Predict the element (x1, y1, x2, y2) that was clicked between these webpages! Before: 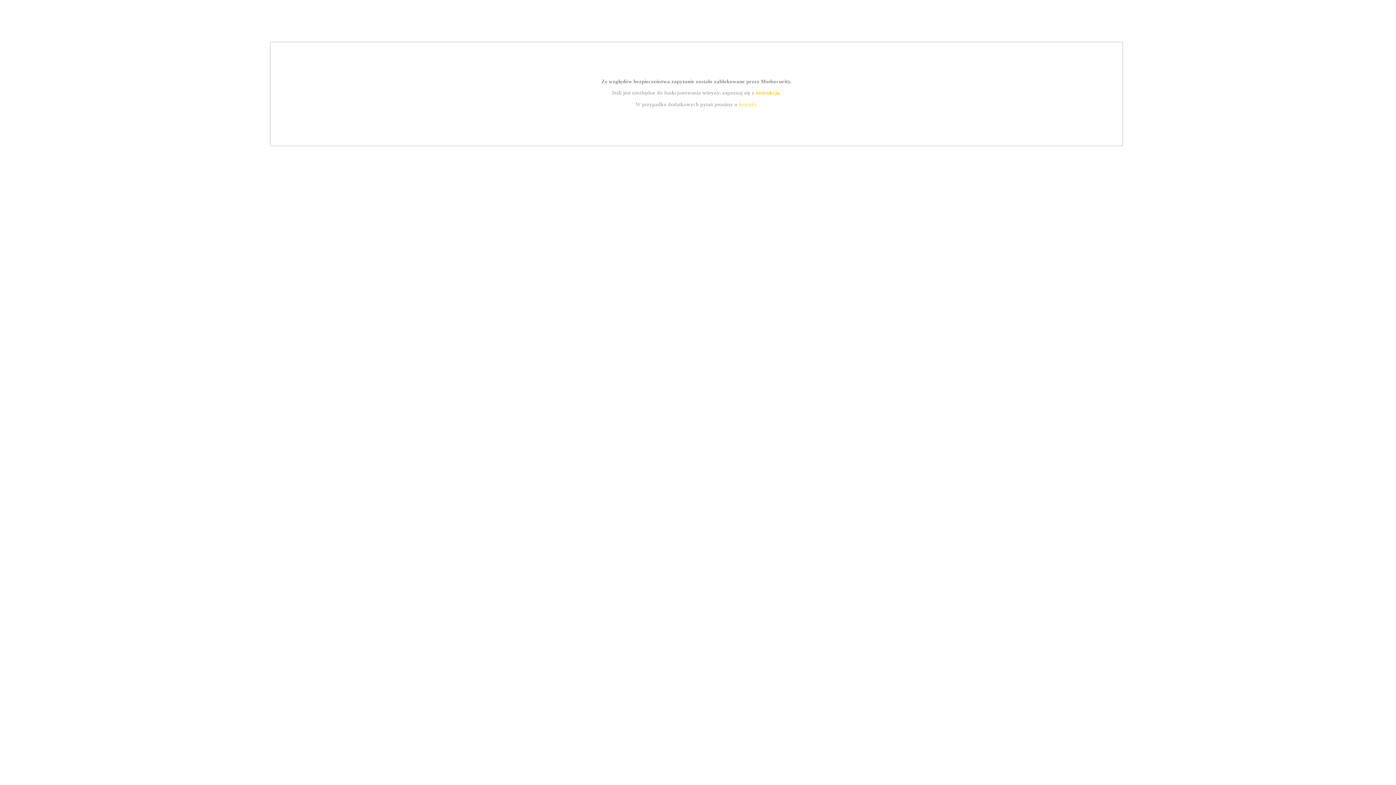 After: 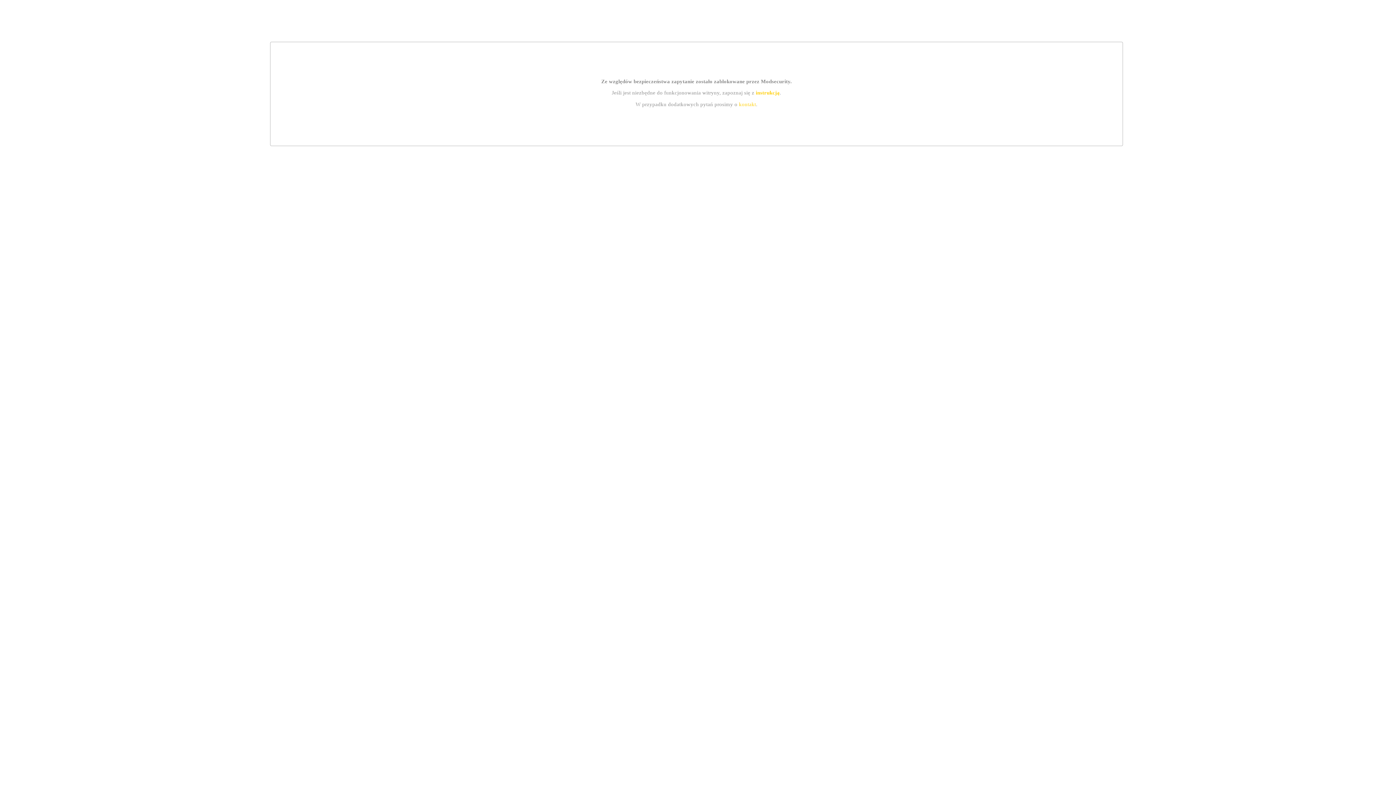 Action: bbox: (739, 101, 756, 107) label: kontakt